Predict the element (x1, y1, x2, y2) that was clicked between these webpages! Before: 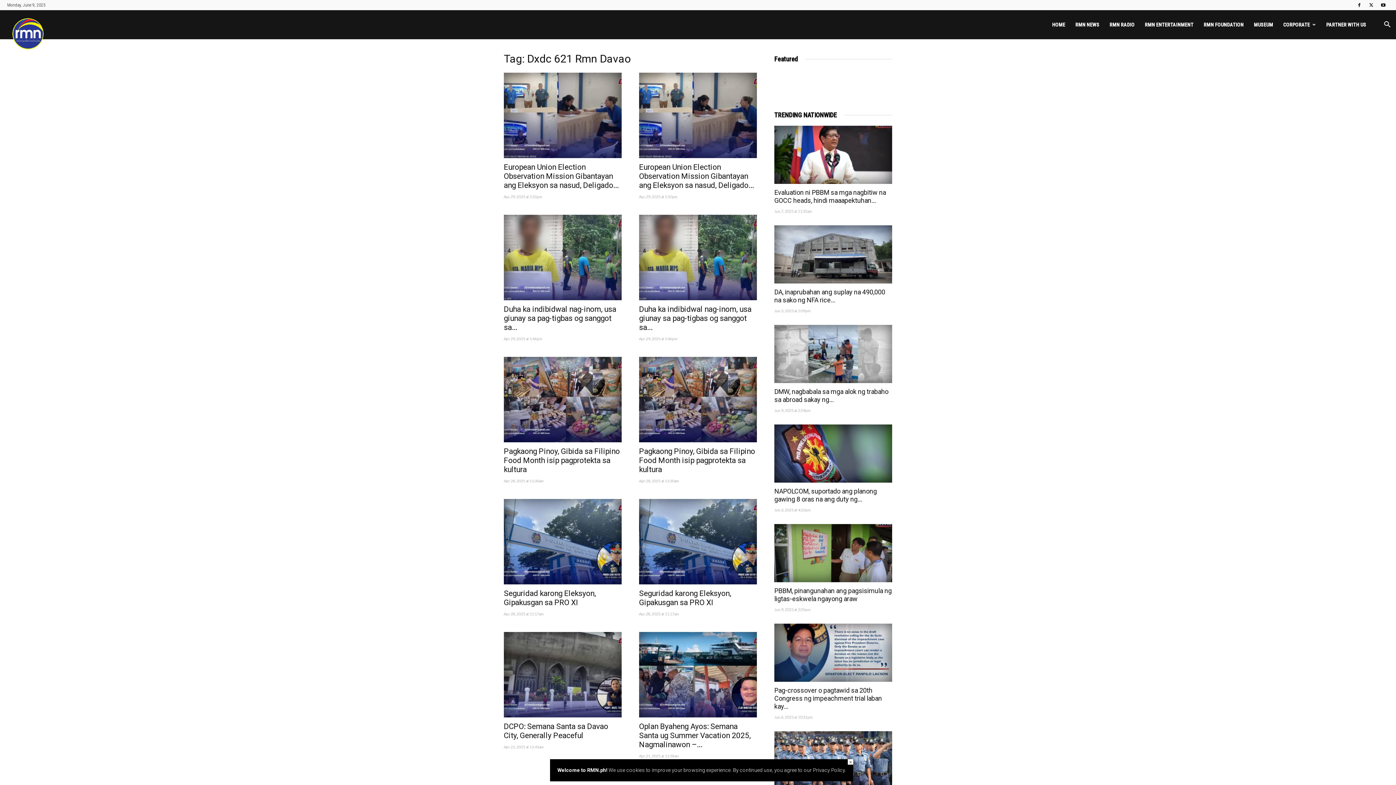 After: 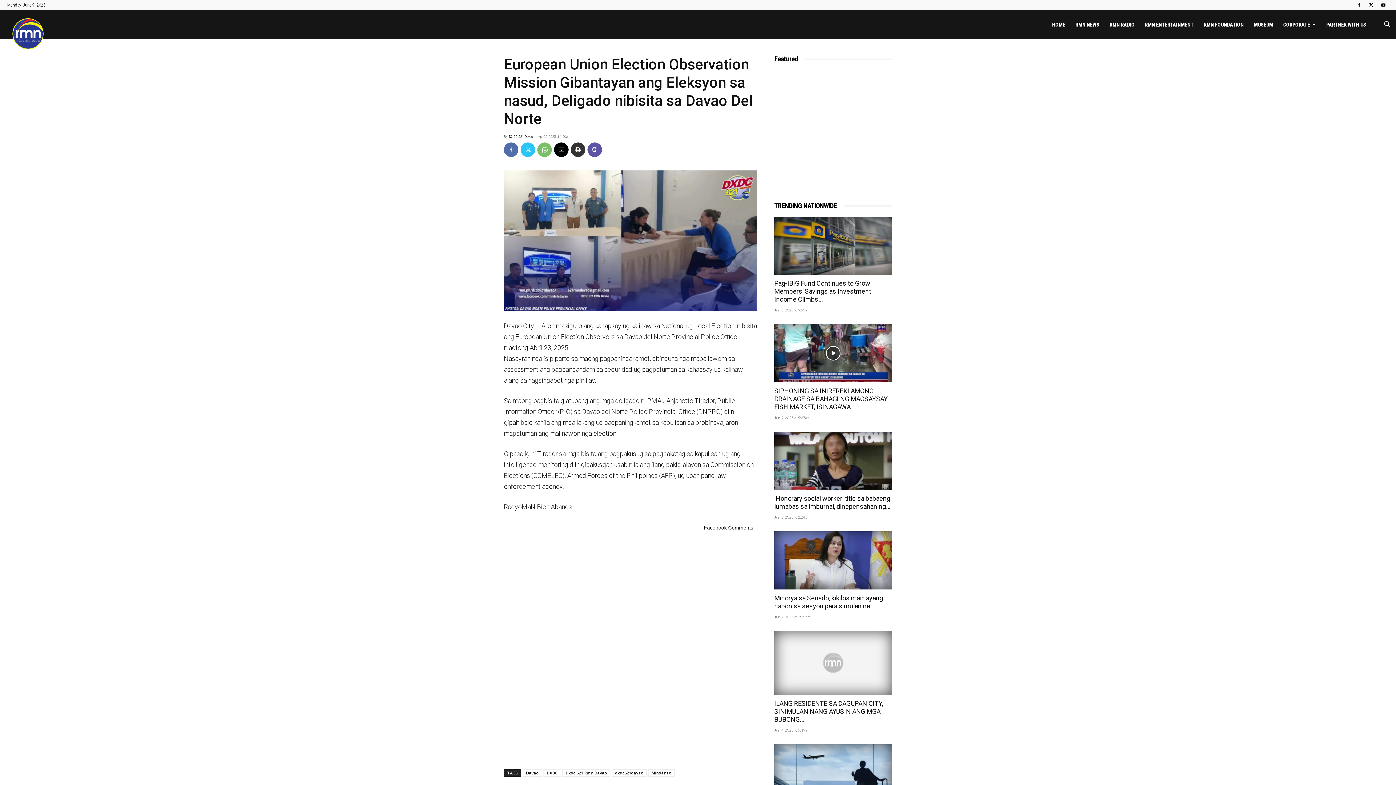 Action: bbox: (504, 162, 618, 189) label: European Union Election Observation Mission Gibantayan ang Eleksyon sa nasud, Deligado...